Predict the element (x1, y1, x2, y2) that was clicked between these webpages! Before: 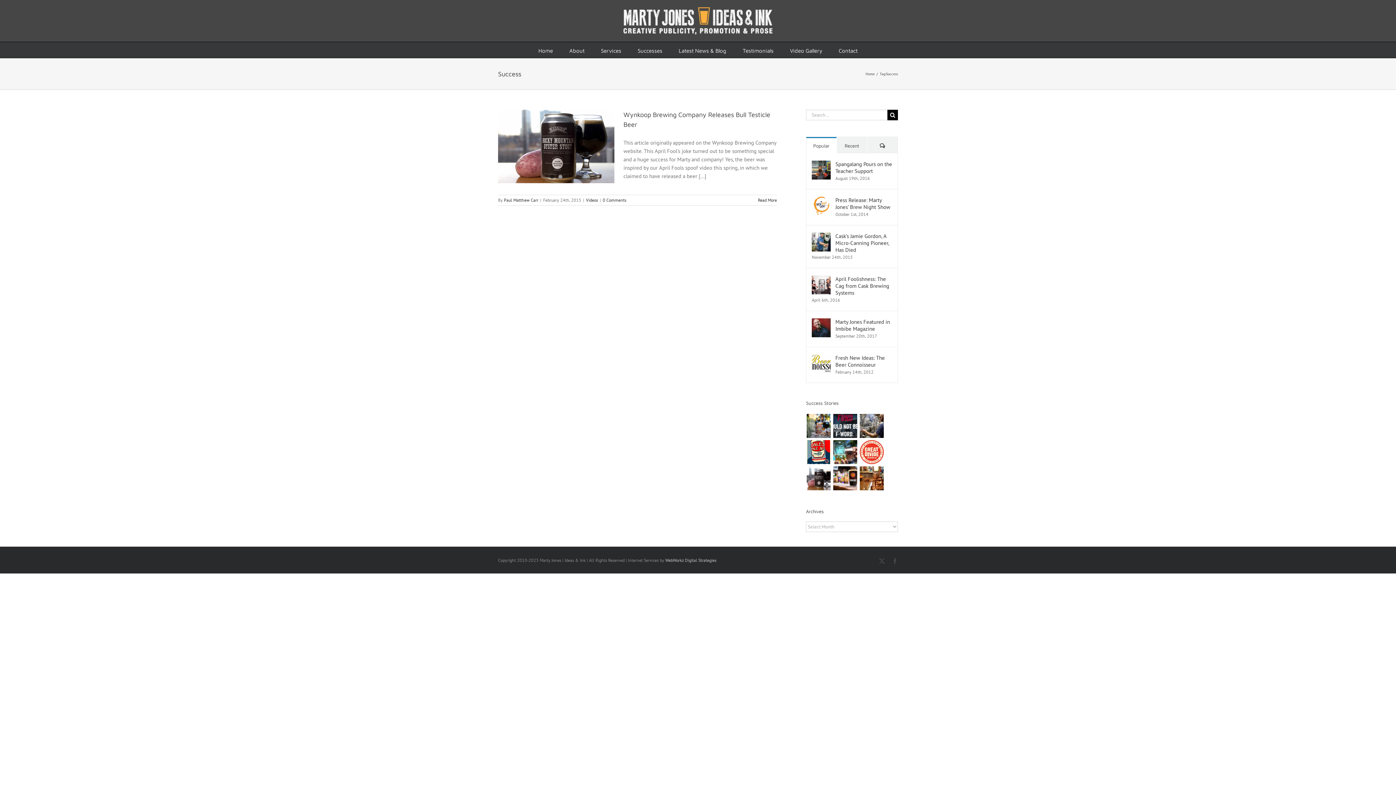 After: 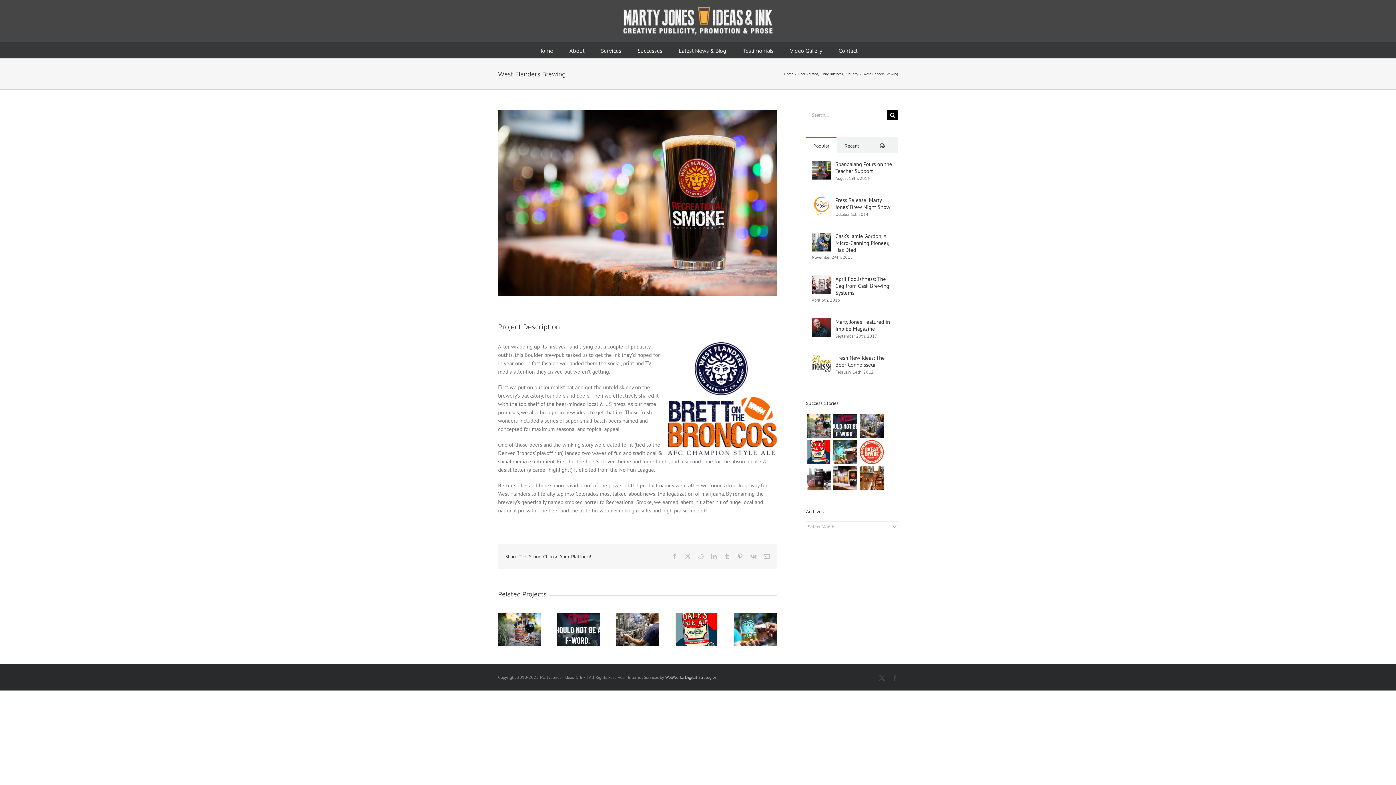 Action: bbox: (832, 465, 857, 491)